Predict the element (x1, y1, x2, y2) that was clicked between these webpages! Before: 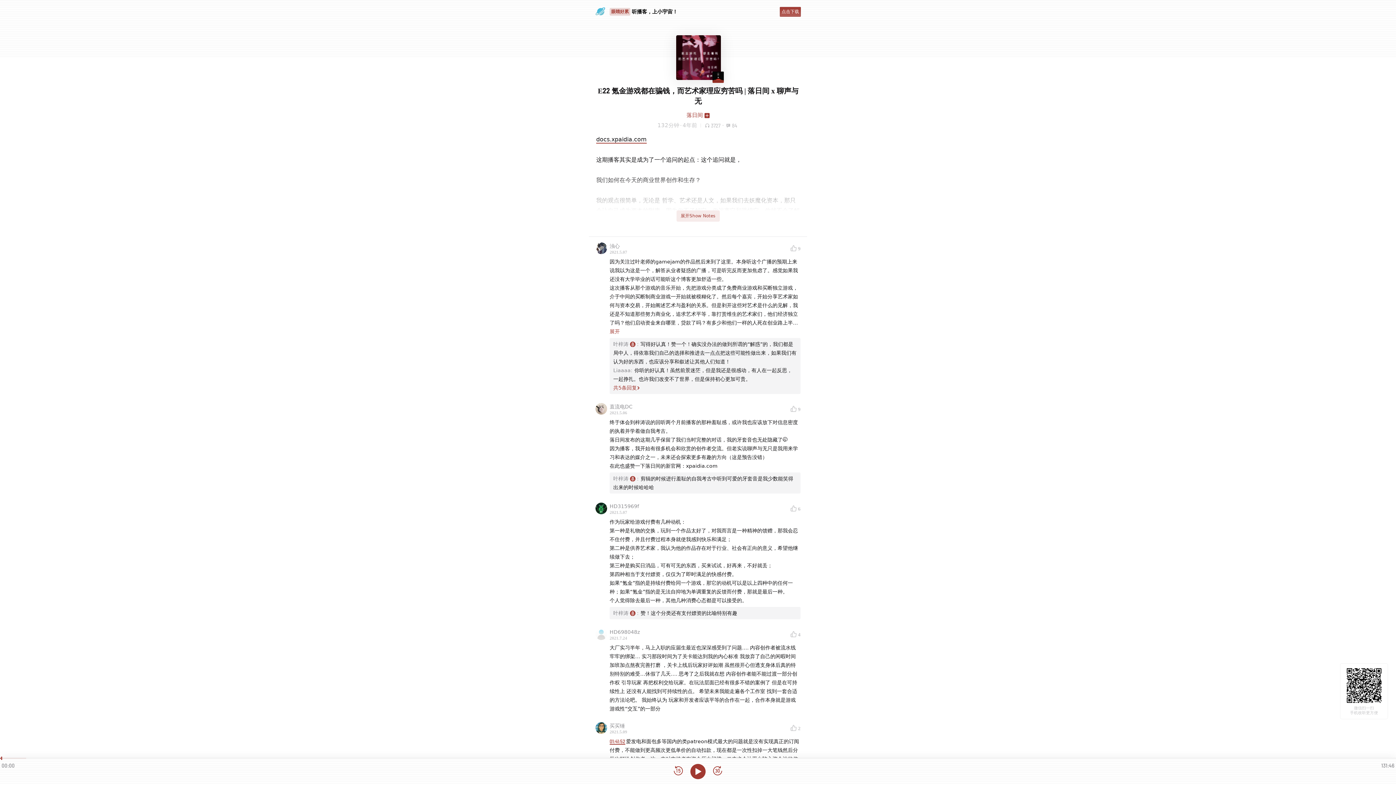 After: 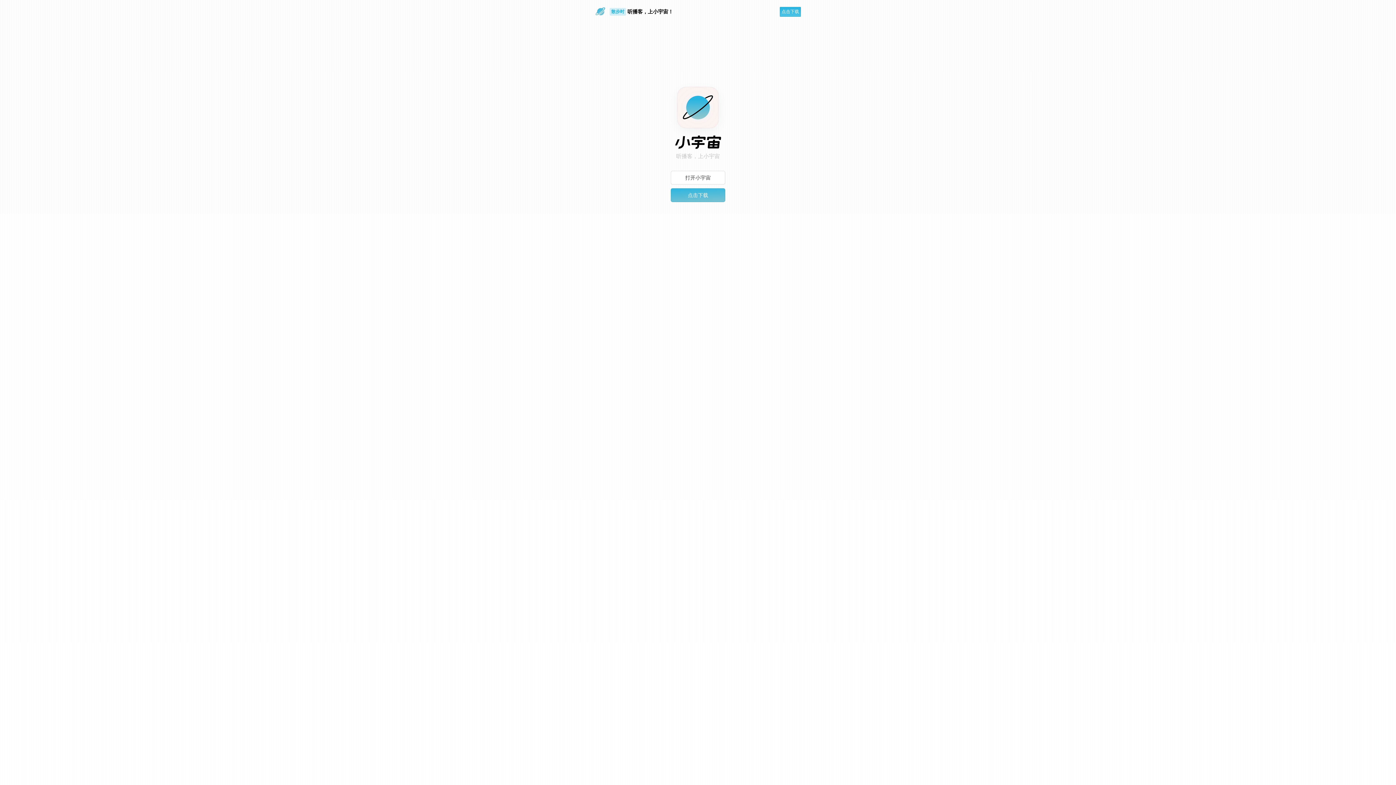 Action: bbox: (595, 628, 609, 641)